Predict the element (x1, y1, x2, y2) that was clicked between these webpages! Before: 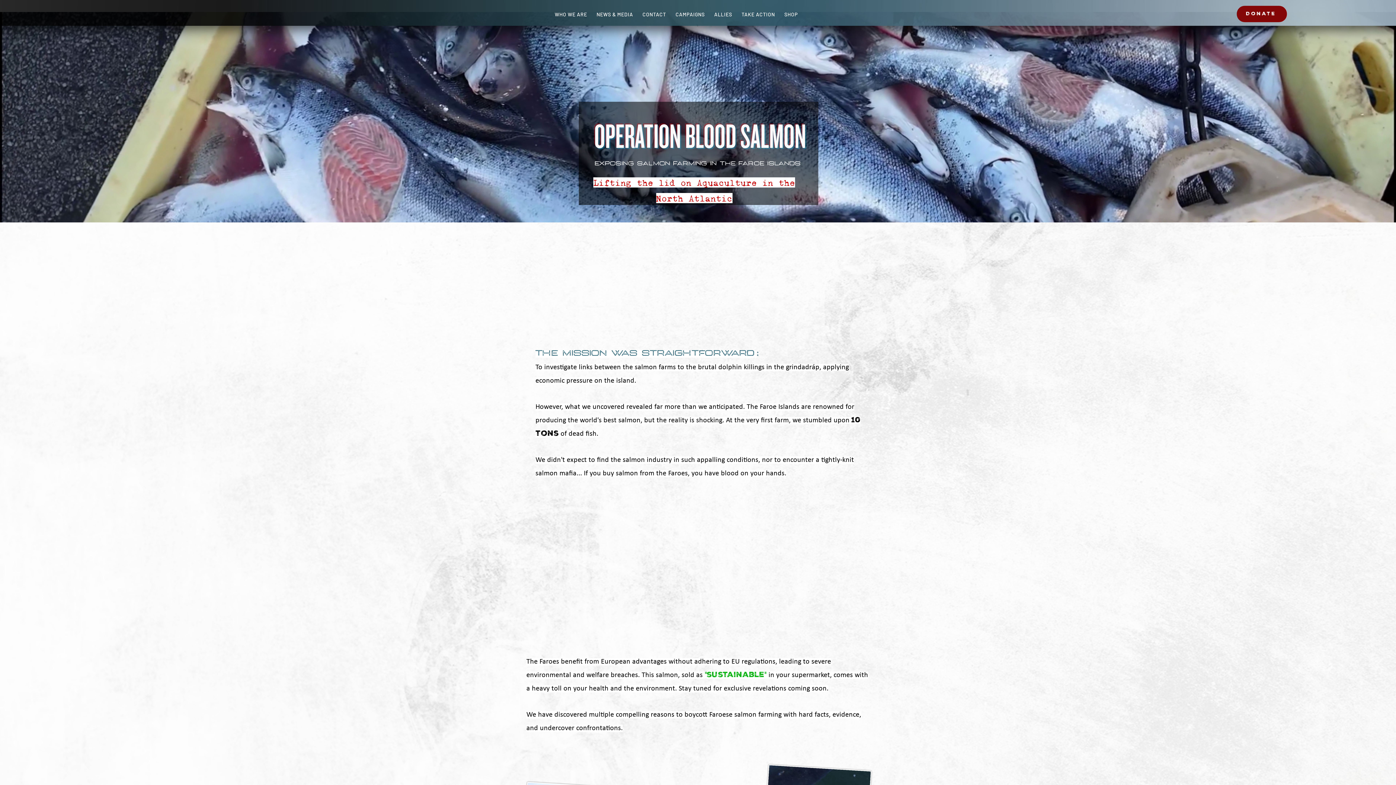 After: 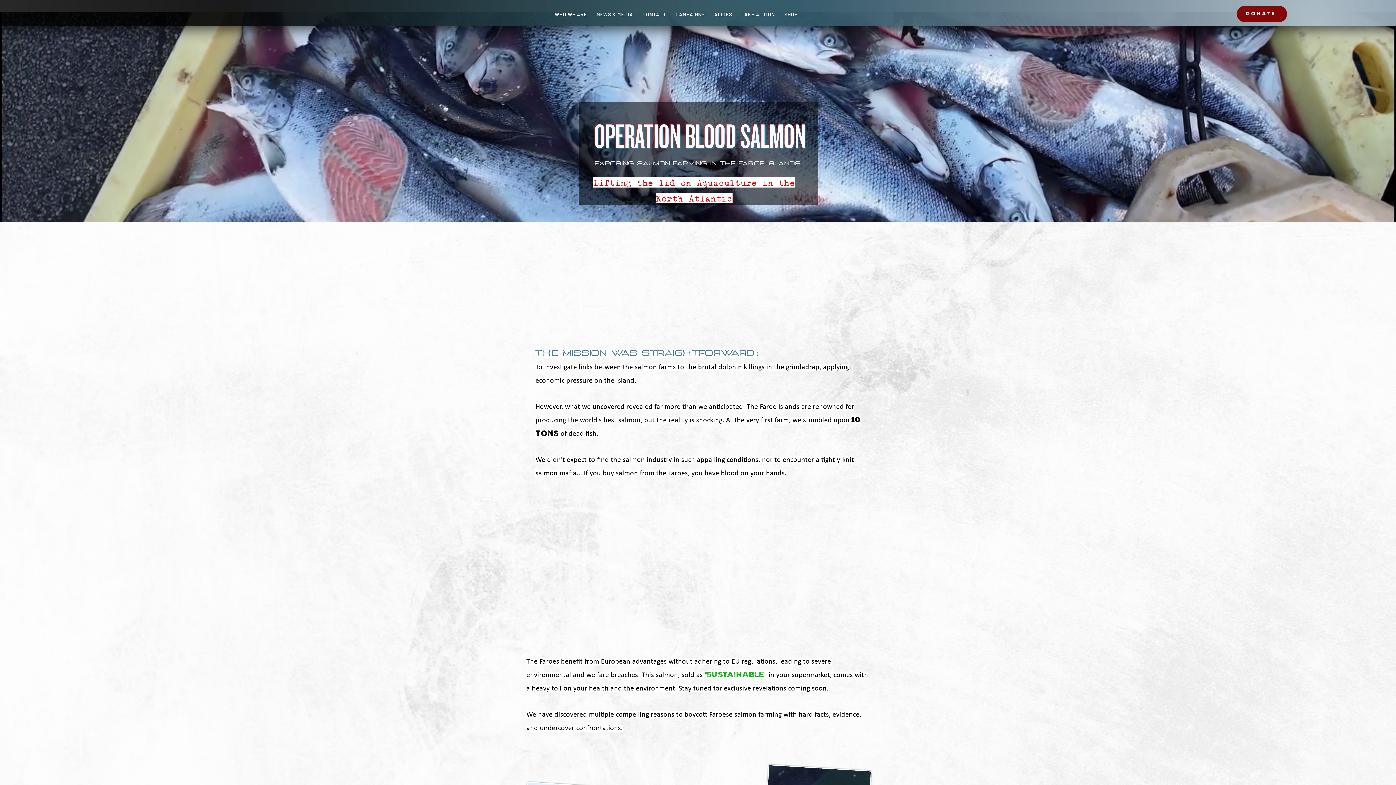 Action: bbox: (551, 6, 590, 21) label: WHO WE ARE